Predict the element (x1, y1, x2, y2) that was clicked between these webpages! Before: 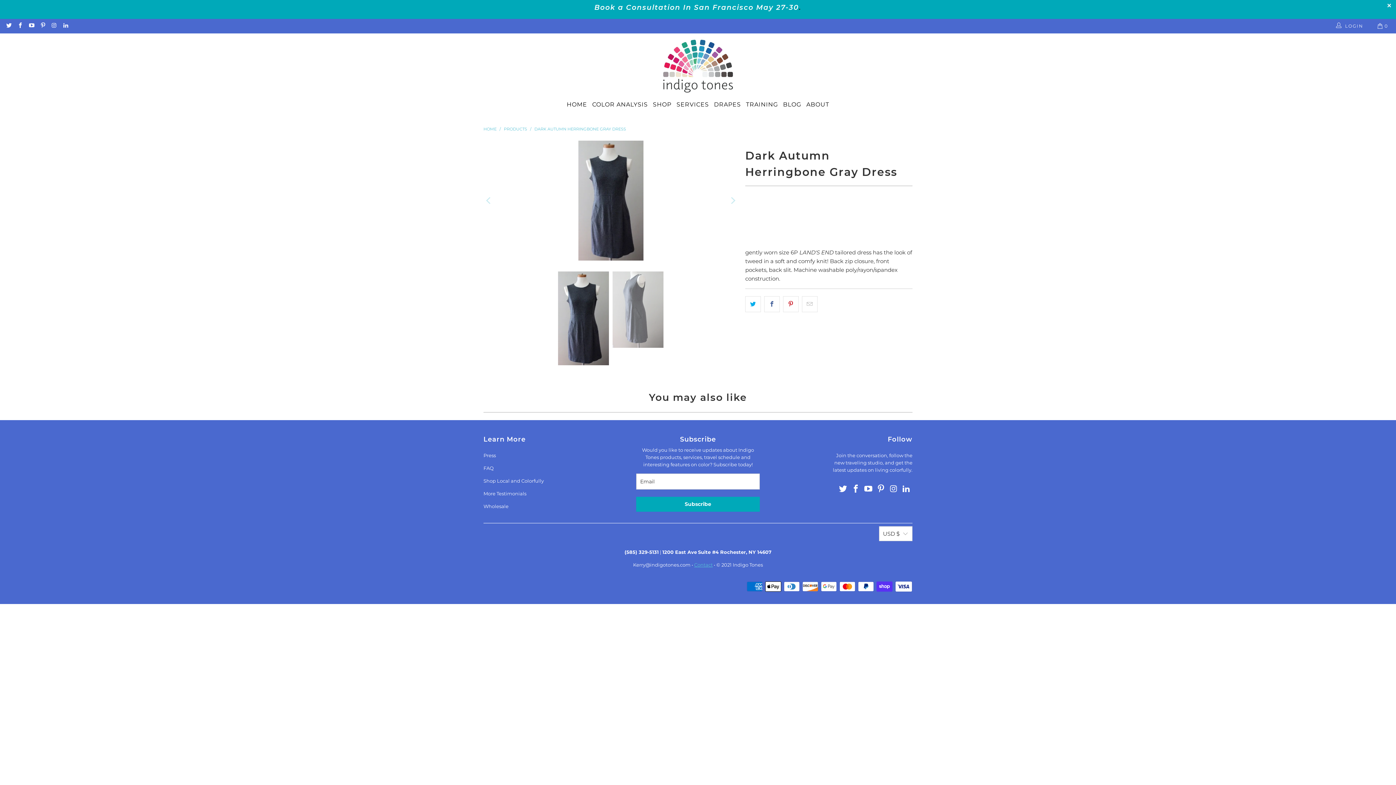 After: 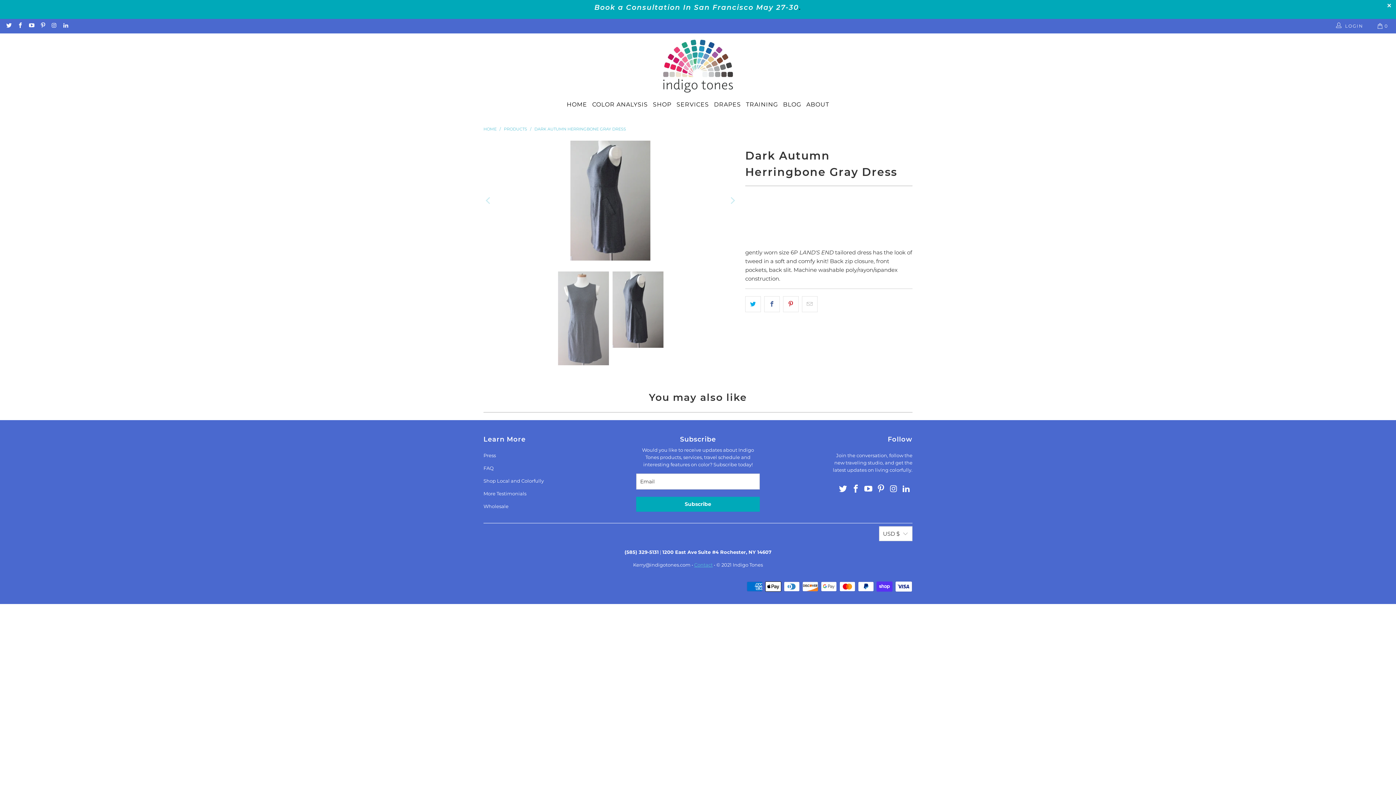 Action: label: Next bbox: (726, 140, 738, 260)